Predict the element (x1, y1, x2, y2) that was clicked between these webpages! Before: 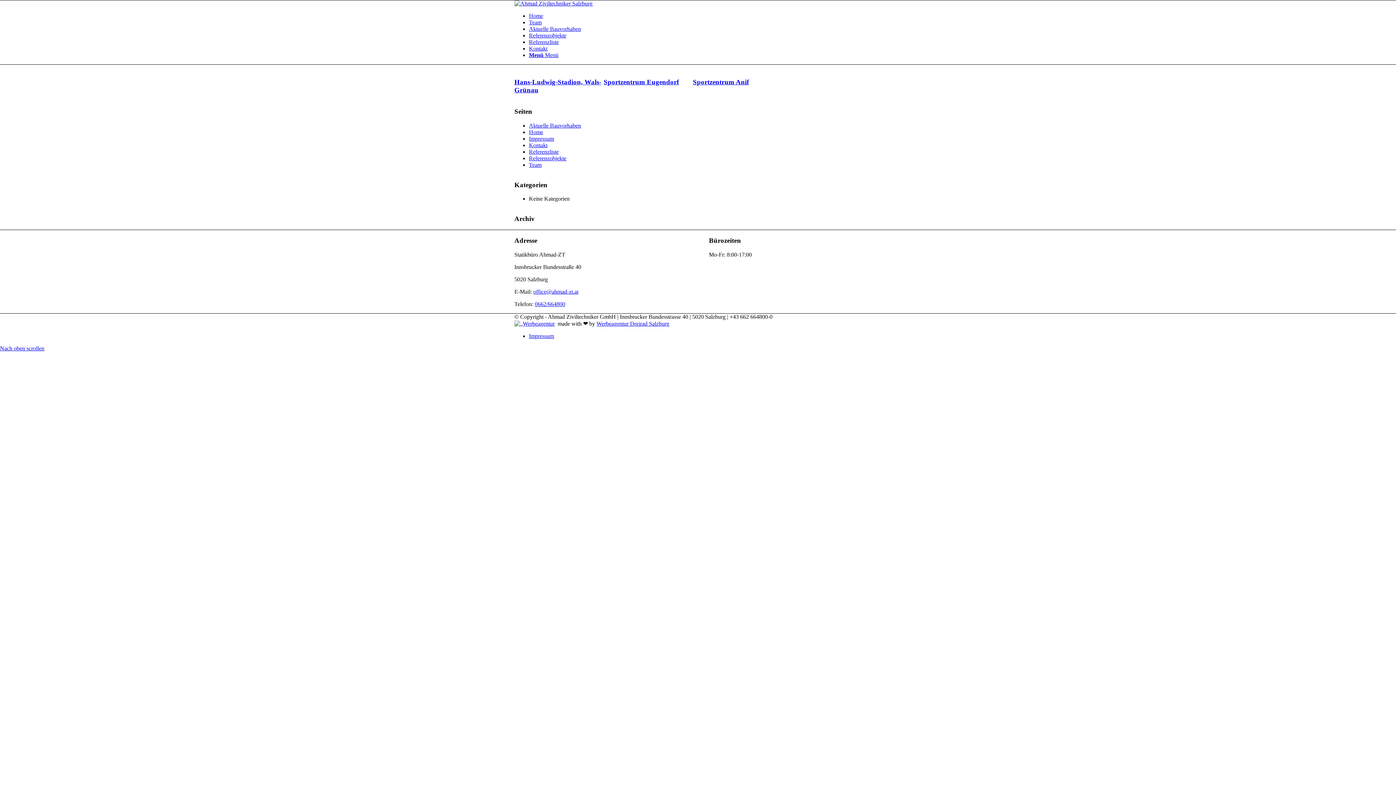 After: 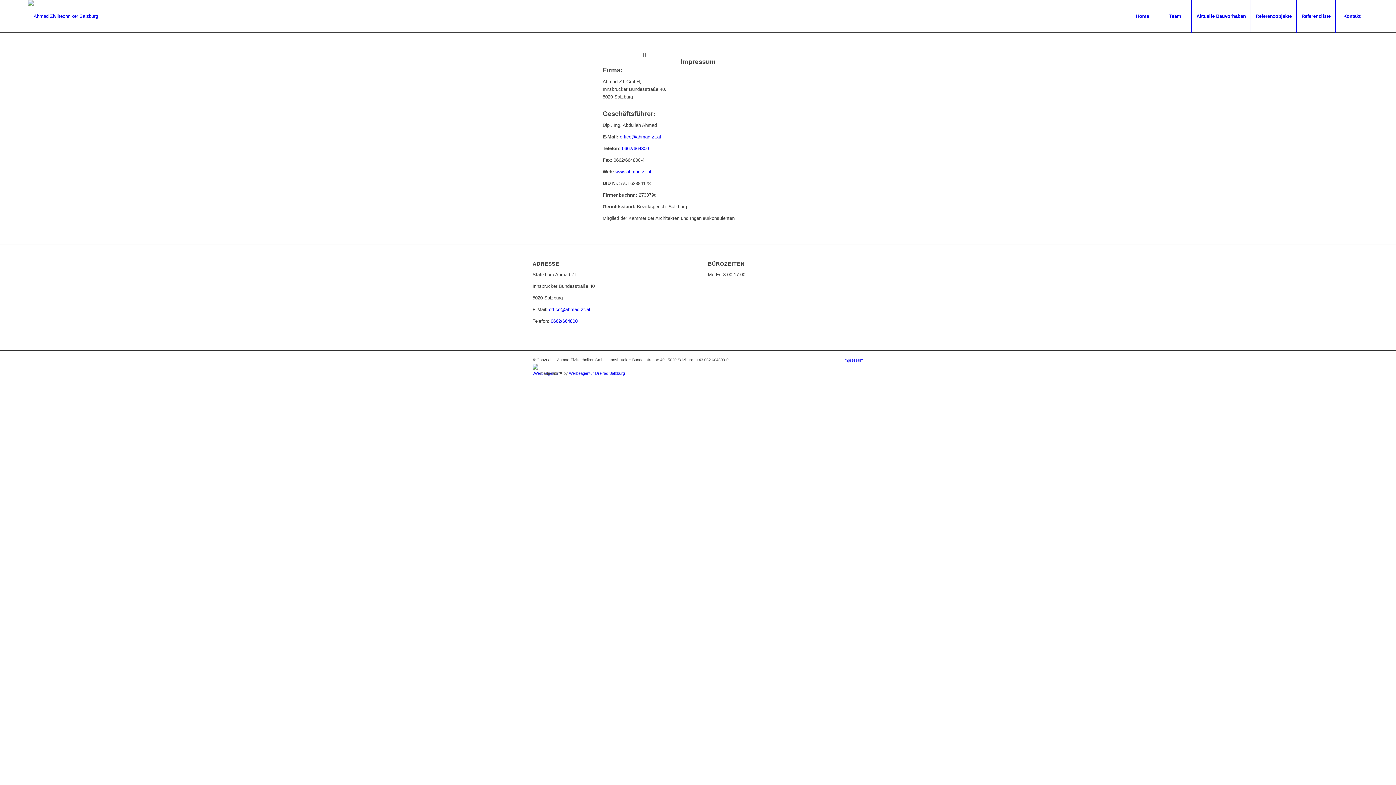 Action: bbox: (529, 333, 554, 339) label: Impressum